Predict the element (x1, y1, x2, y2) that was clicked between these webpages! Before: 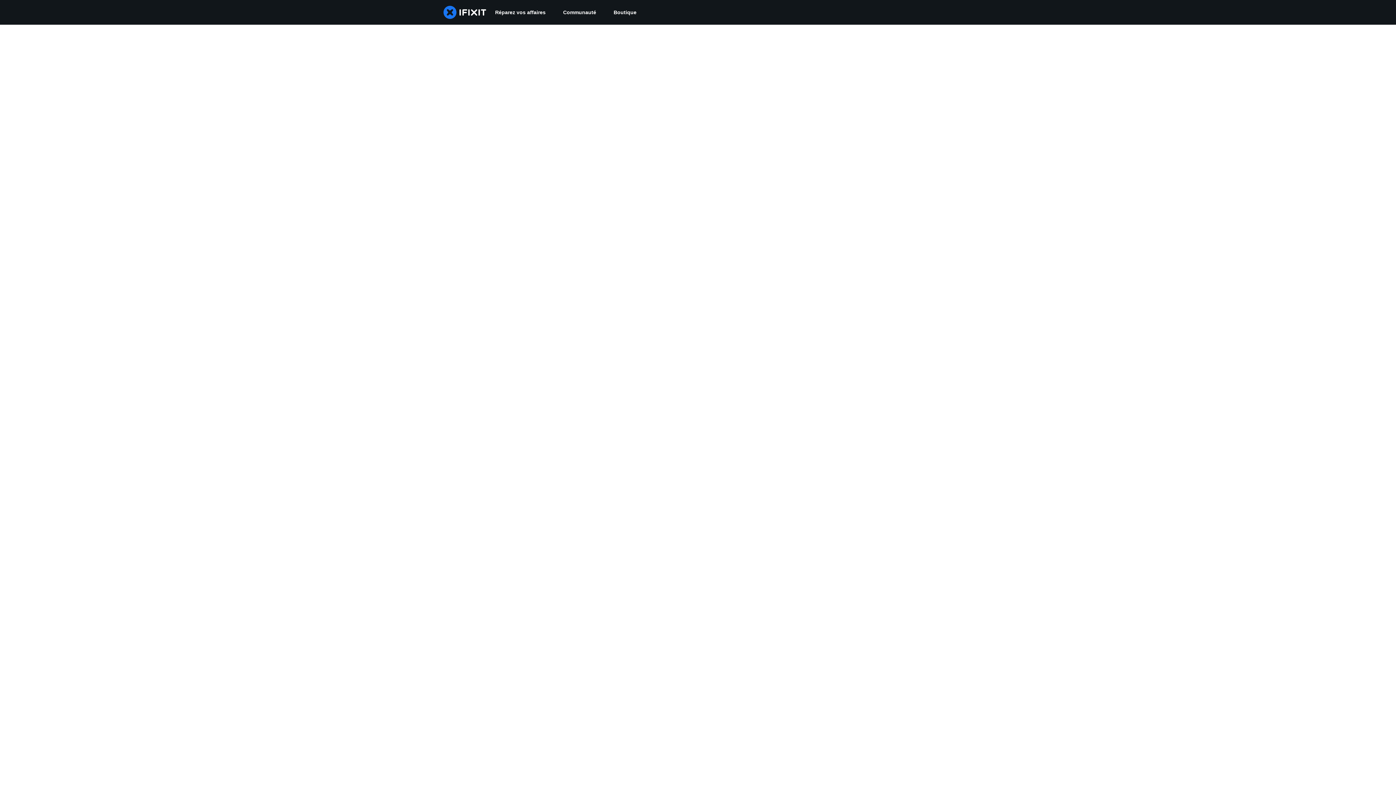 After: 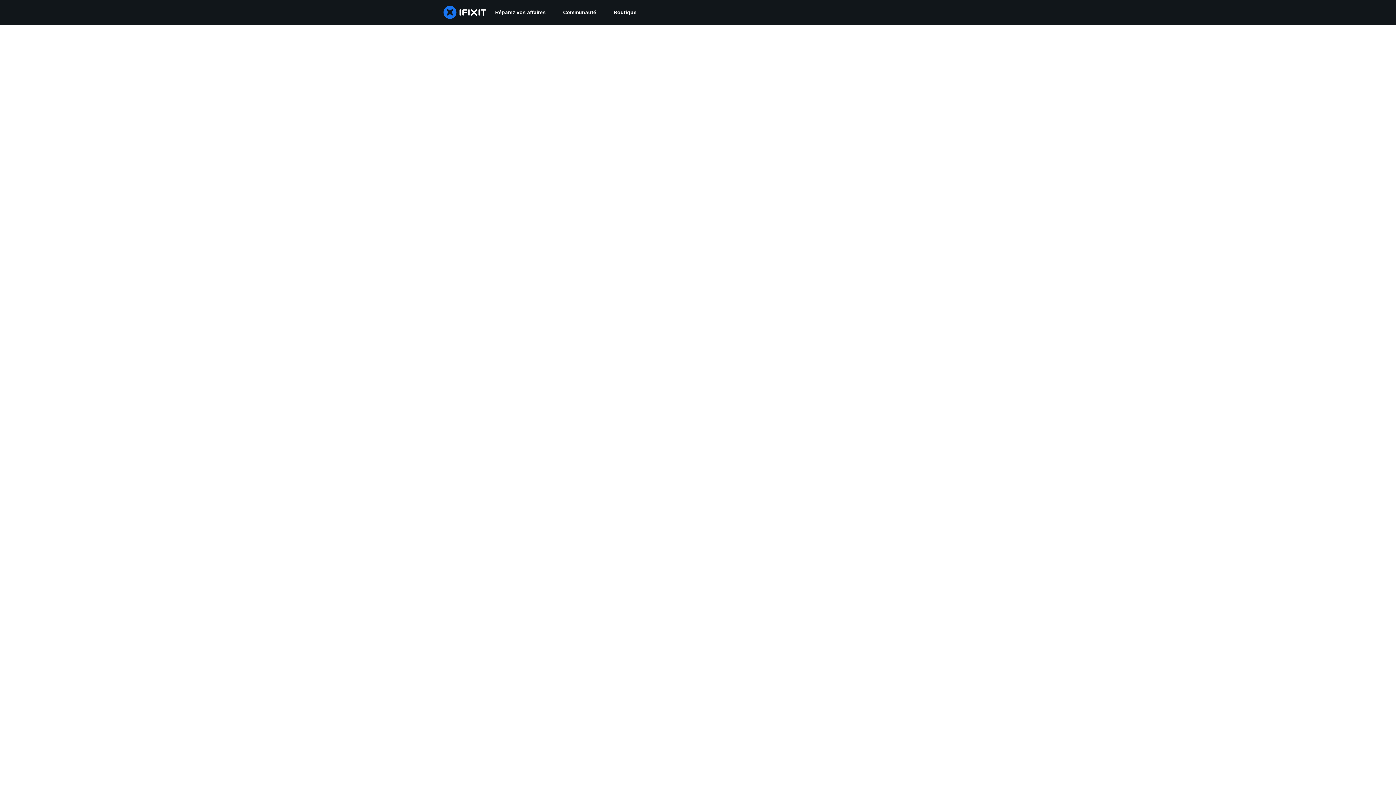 Action: bbox: (554, 0, 605, 24) label: Communauté